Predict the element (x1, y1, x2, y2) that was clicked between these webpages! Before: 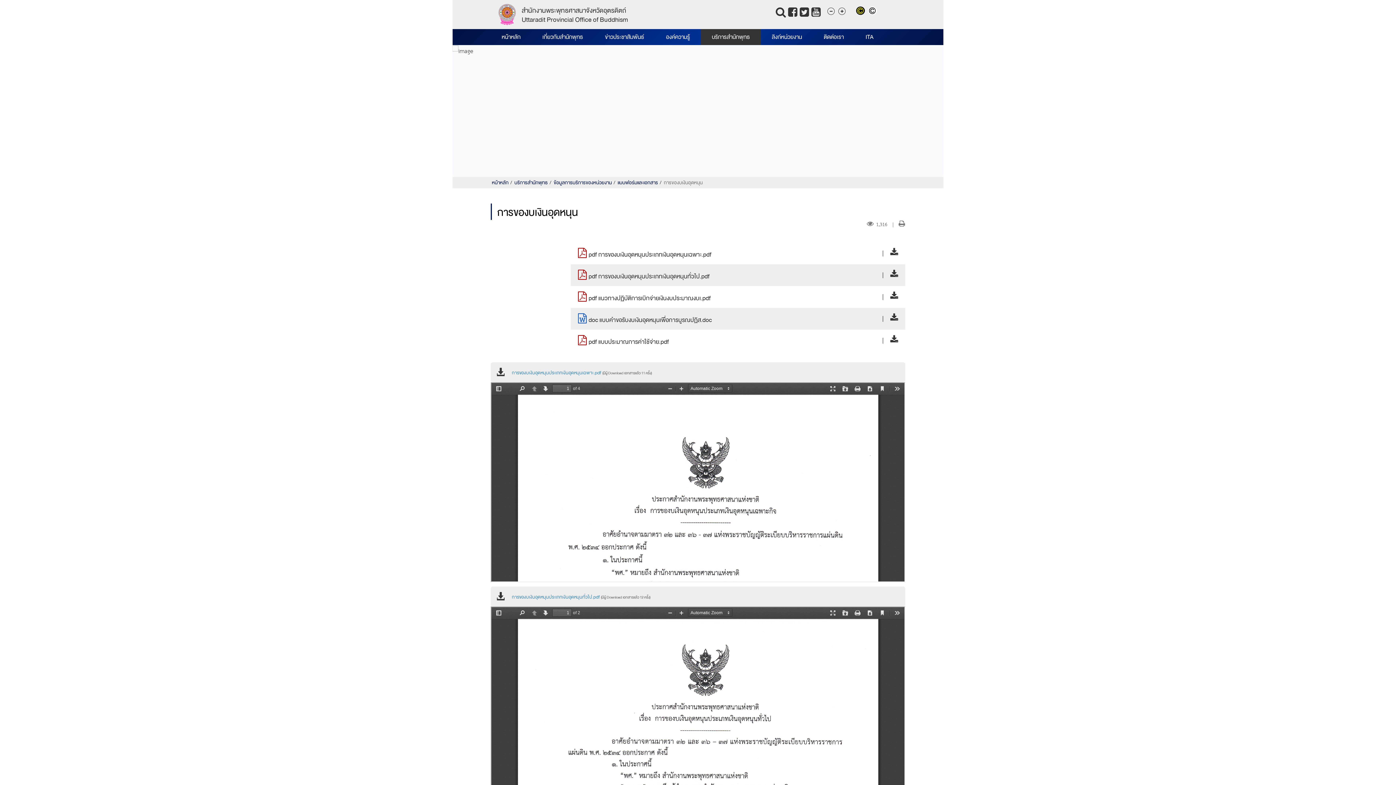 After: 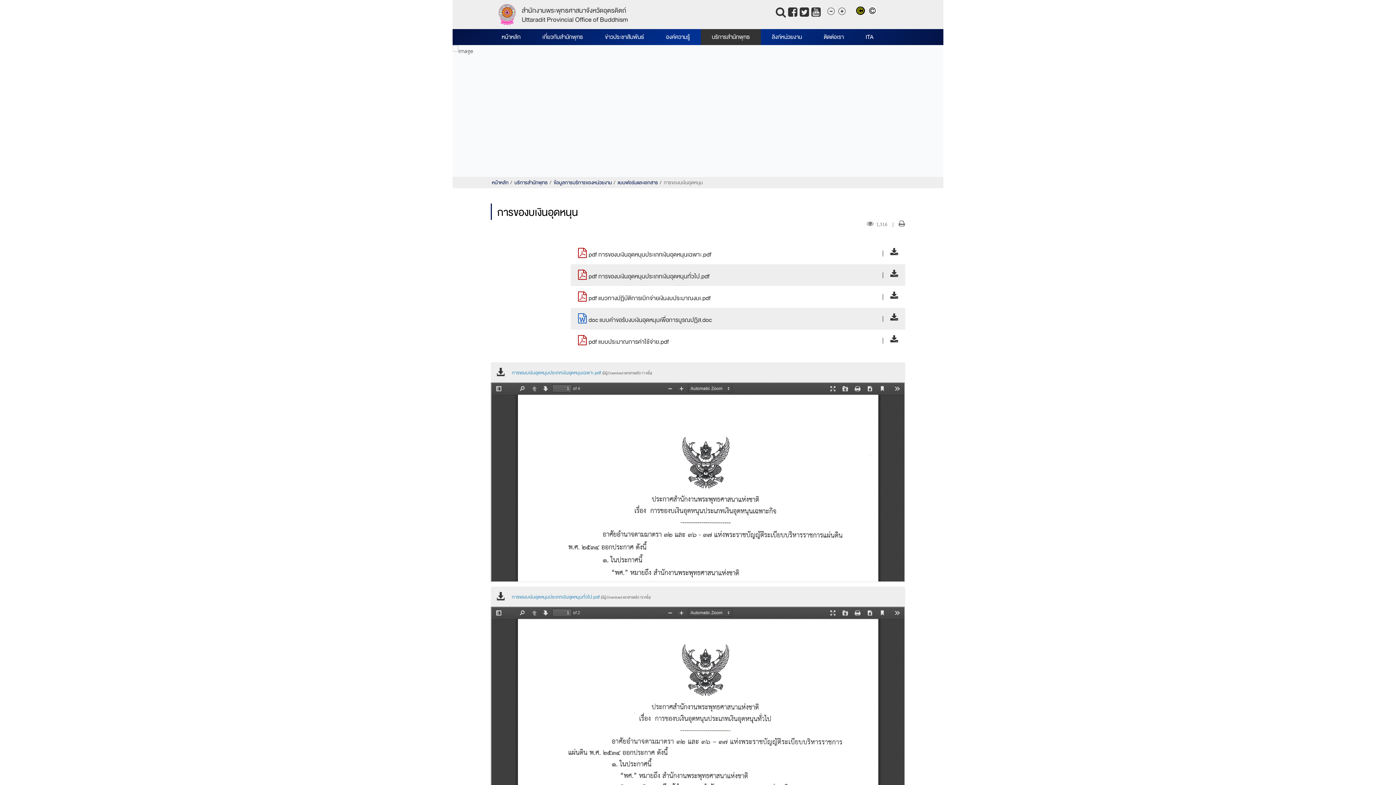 Action: bbox: (885, 335, 900, 345)